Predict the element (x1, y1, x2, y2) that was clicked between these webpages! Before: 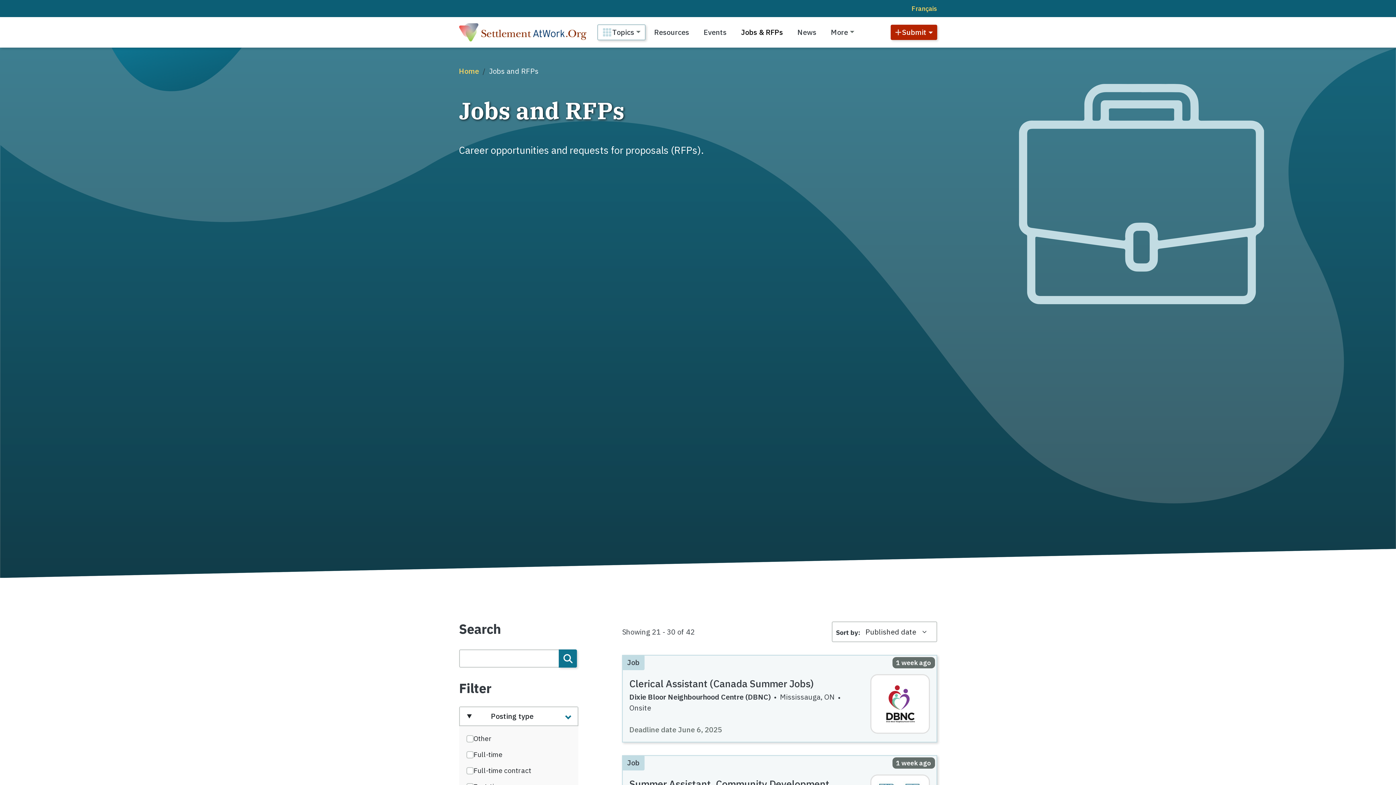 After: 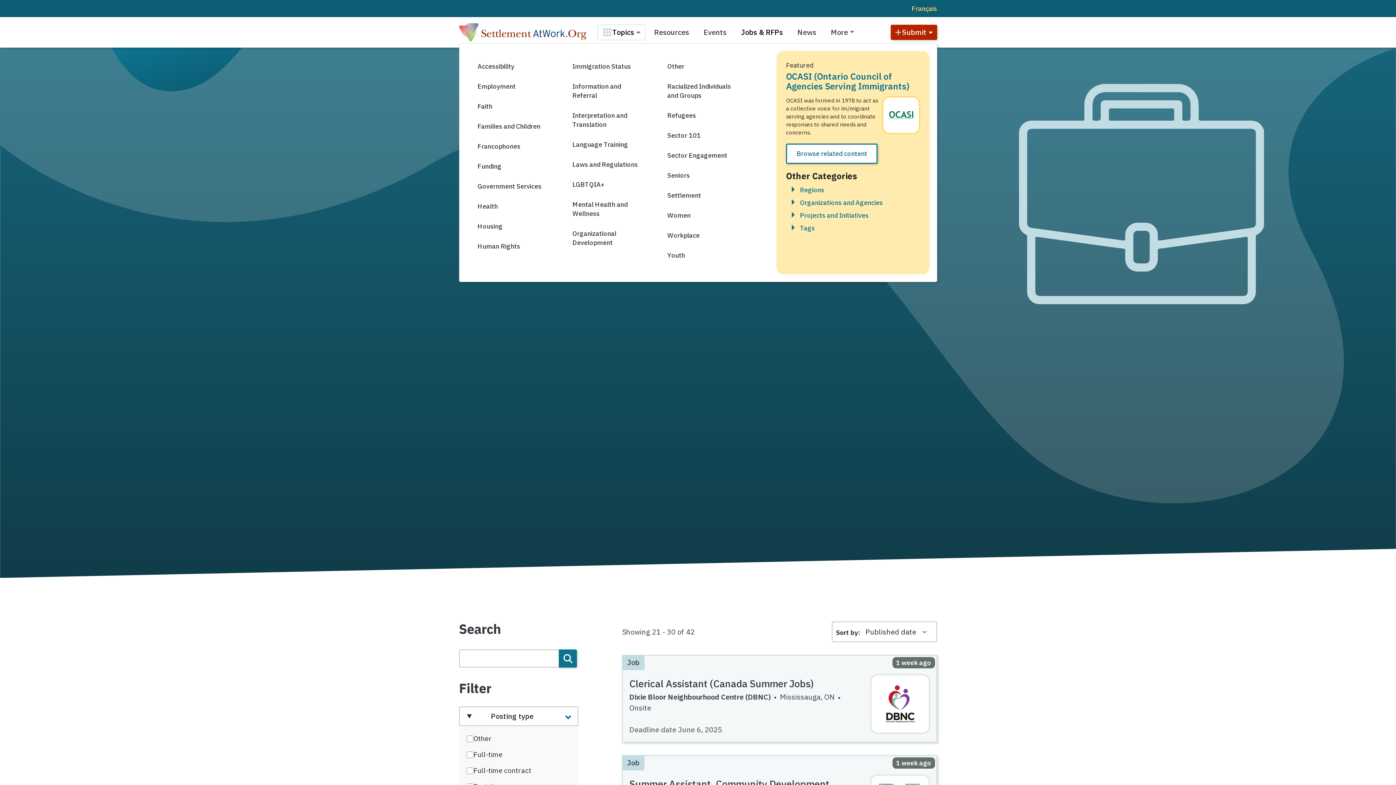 Action: bbox: (597, 24, 645, 40) label: Topics